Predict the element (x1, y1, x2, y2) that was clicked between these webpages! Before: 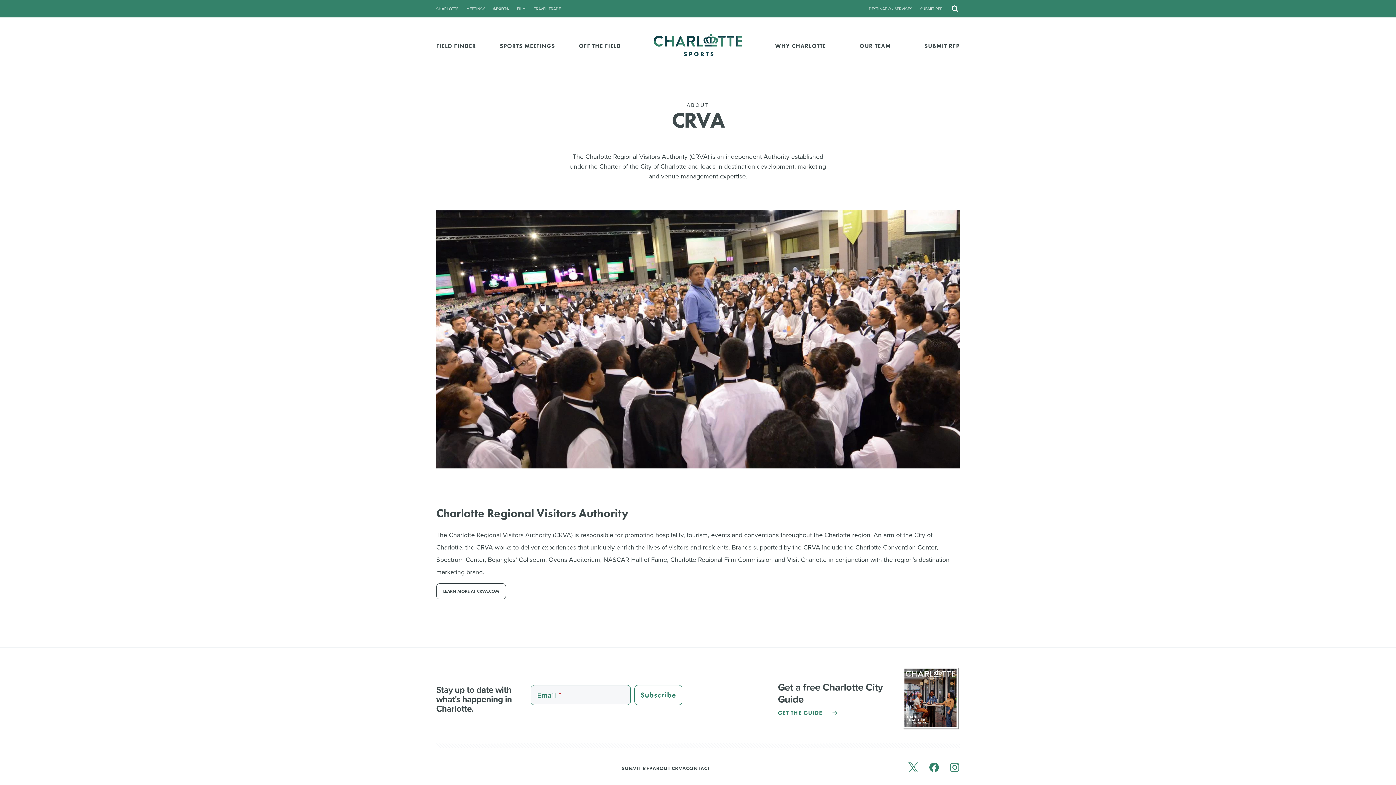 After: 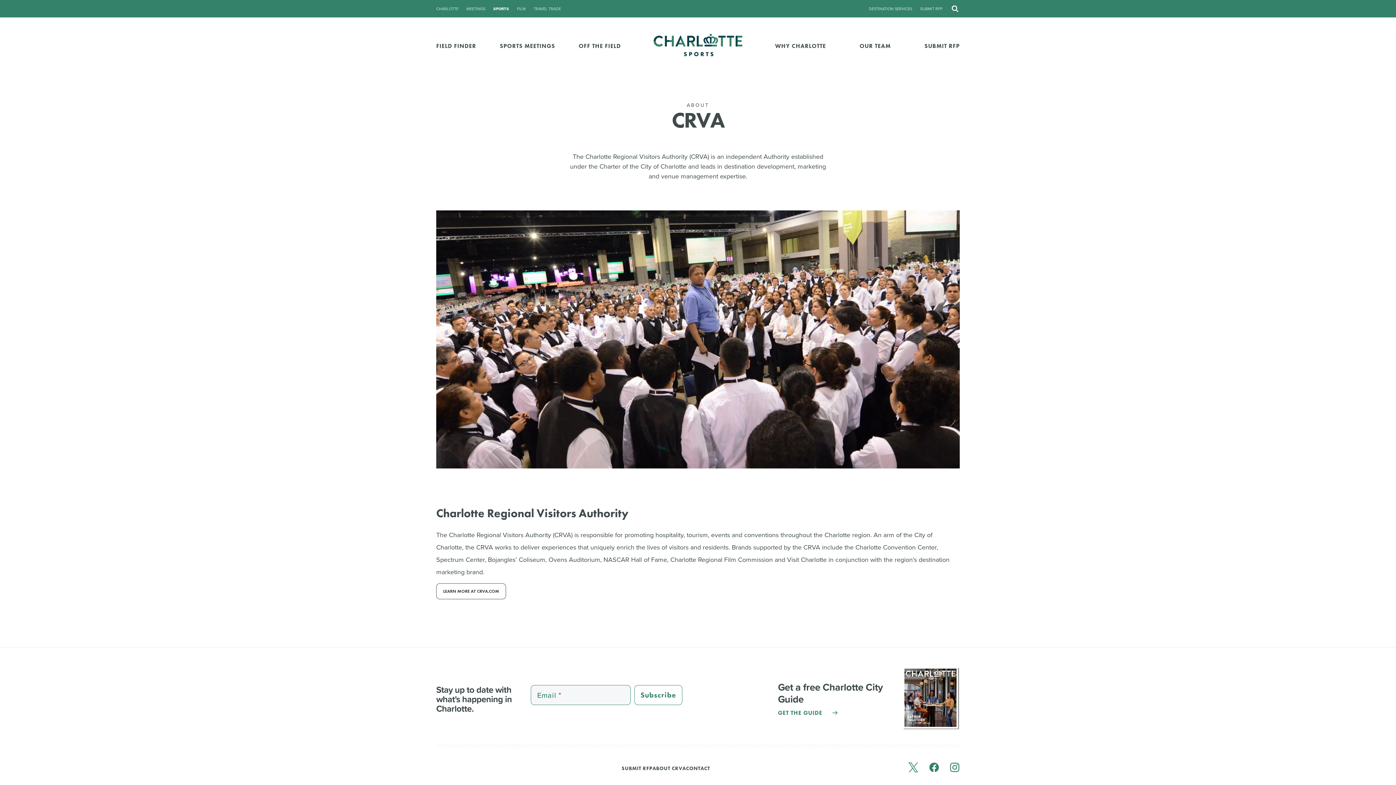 Action: label: Subscribe bbox: (634, 685, 682, 705)